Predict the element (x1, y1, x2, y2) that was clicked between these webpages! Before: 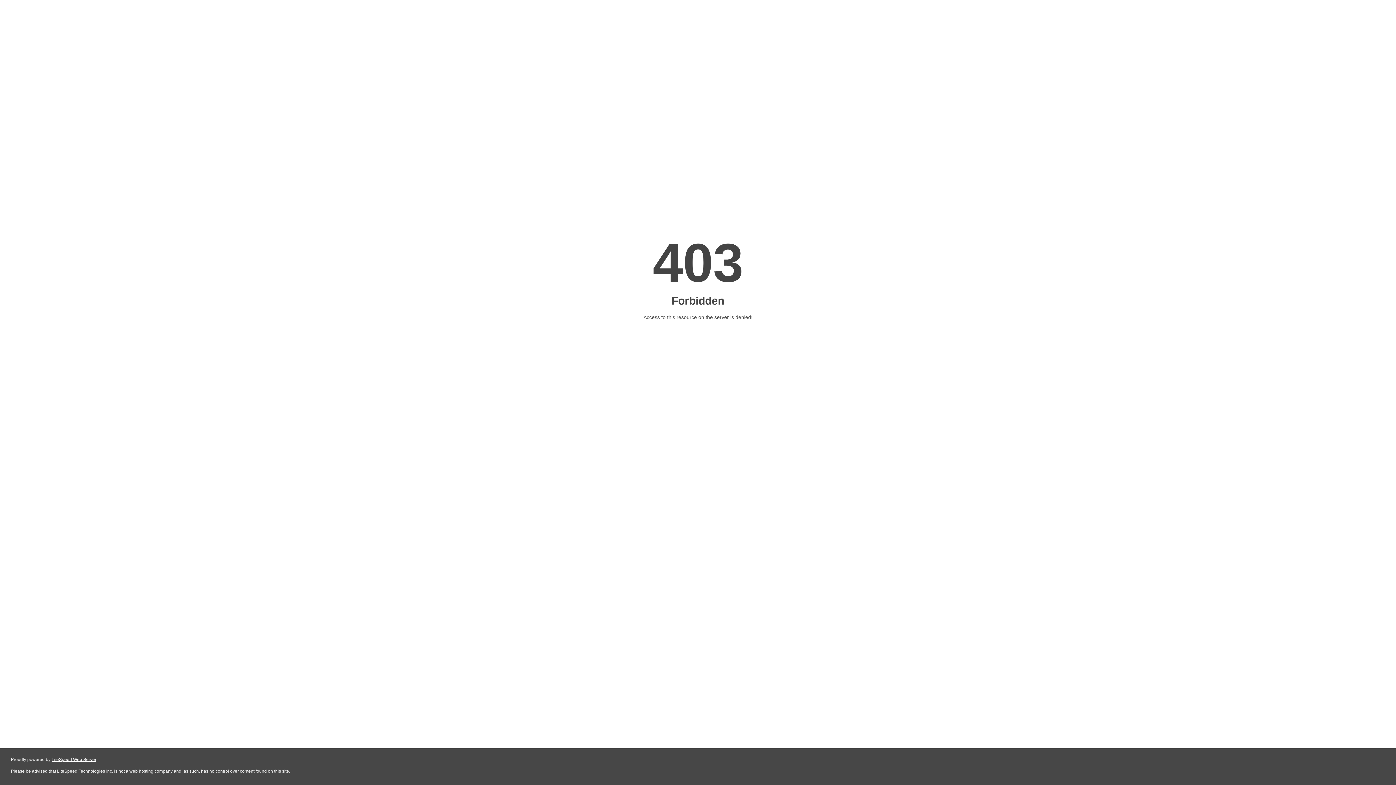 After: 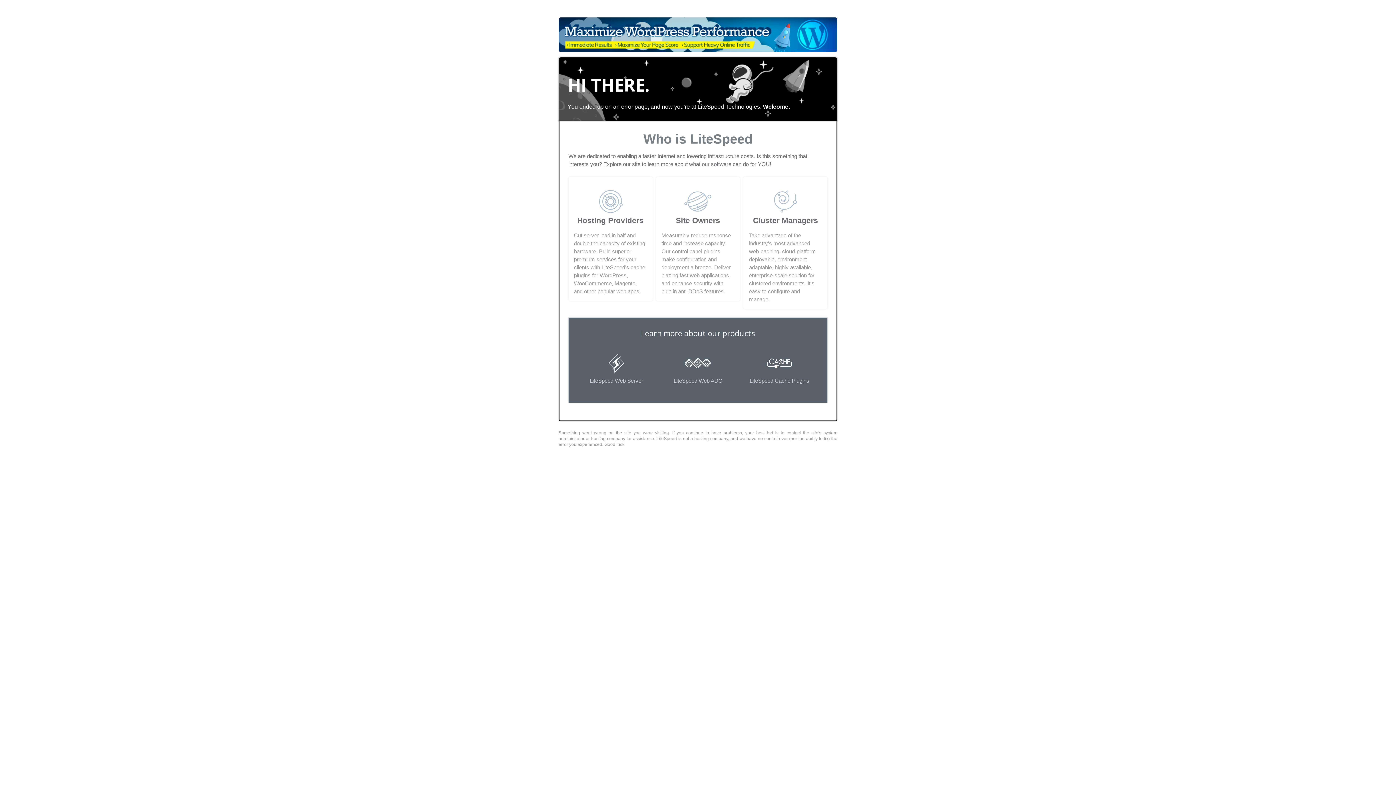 Action: label: LiteSpeed Web Server bbox: (51, 757, 96, 762)